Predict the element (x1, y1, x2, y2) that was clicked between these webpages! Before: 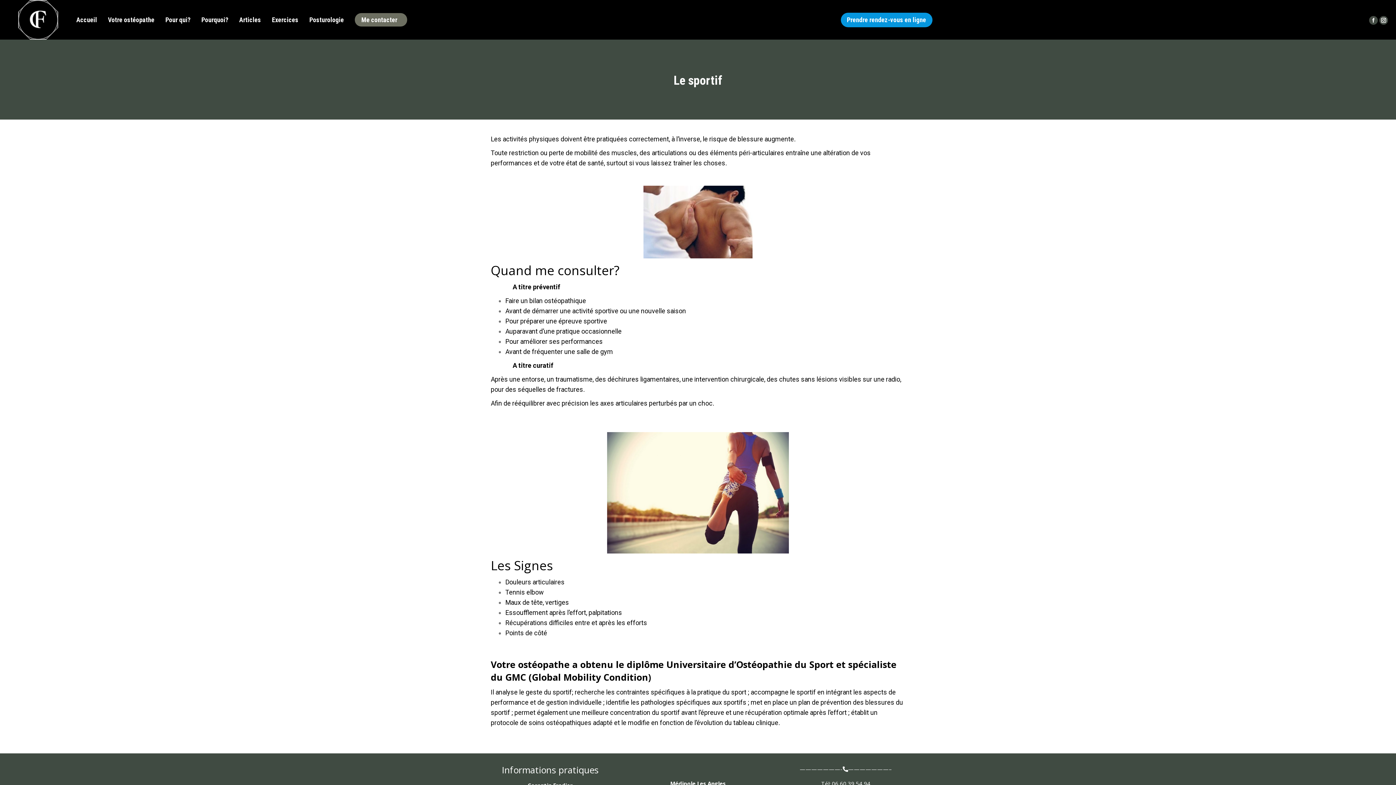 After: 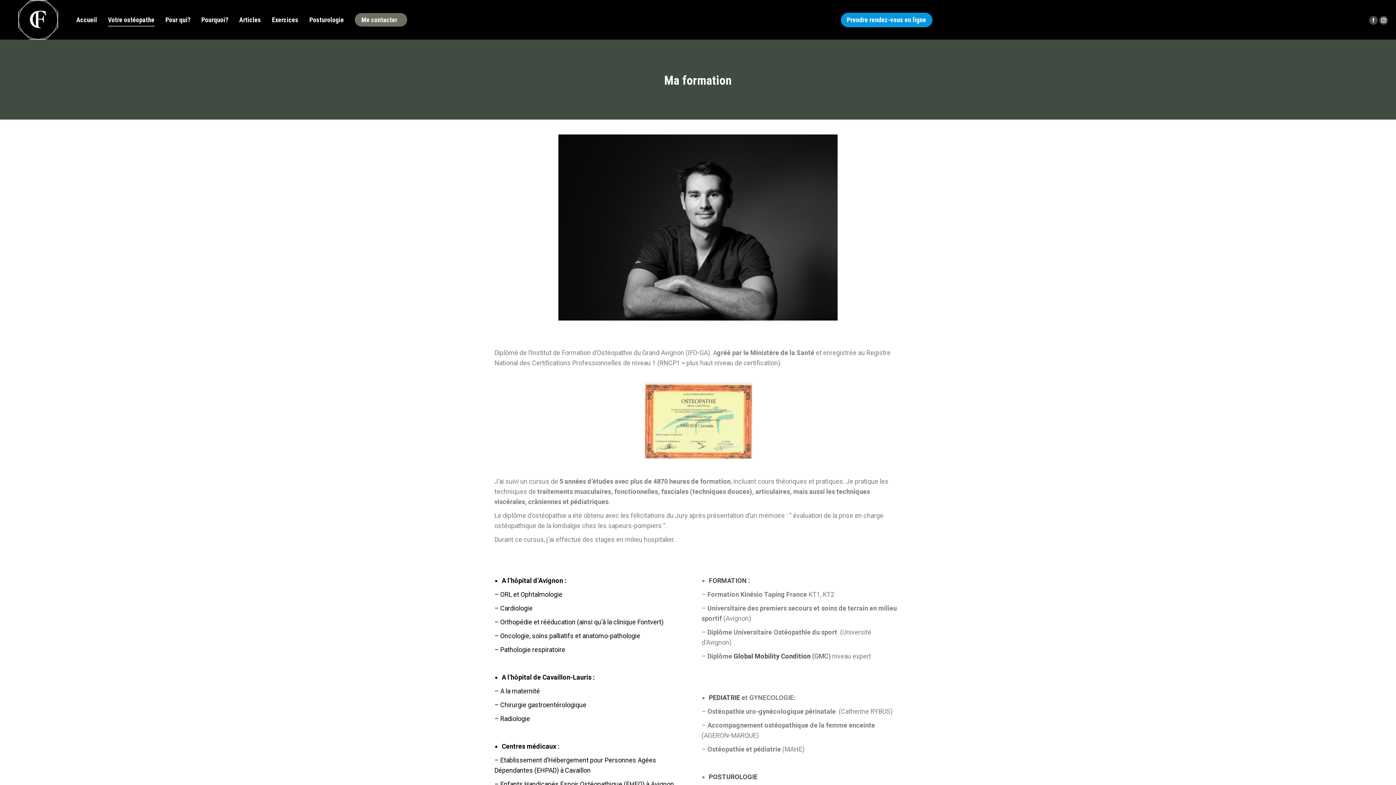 Action: label: Votre ostéopathe bbox: (108, 1, 154, 37)